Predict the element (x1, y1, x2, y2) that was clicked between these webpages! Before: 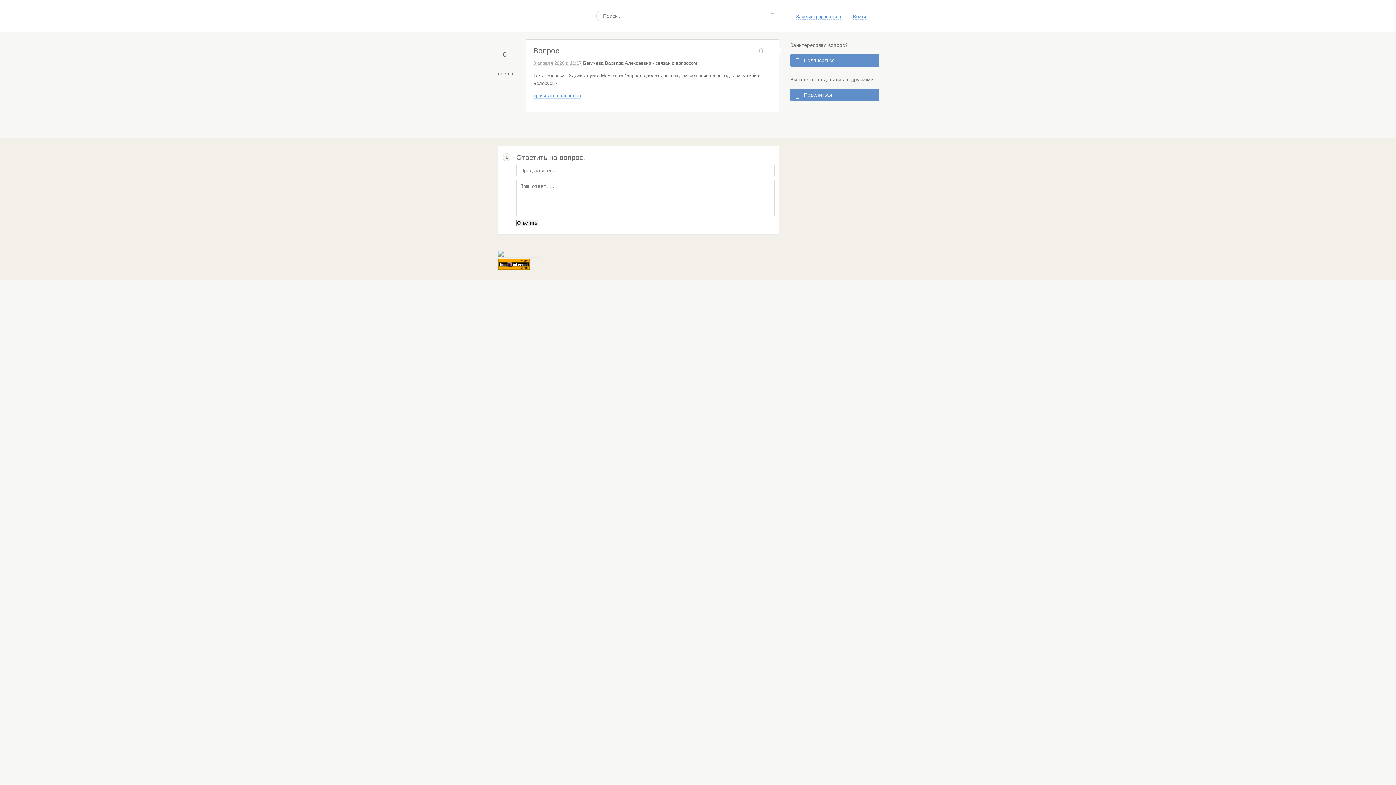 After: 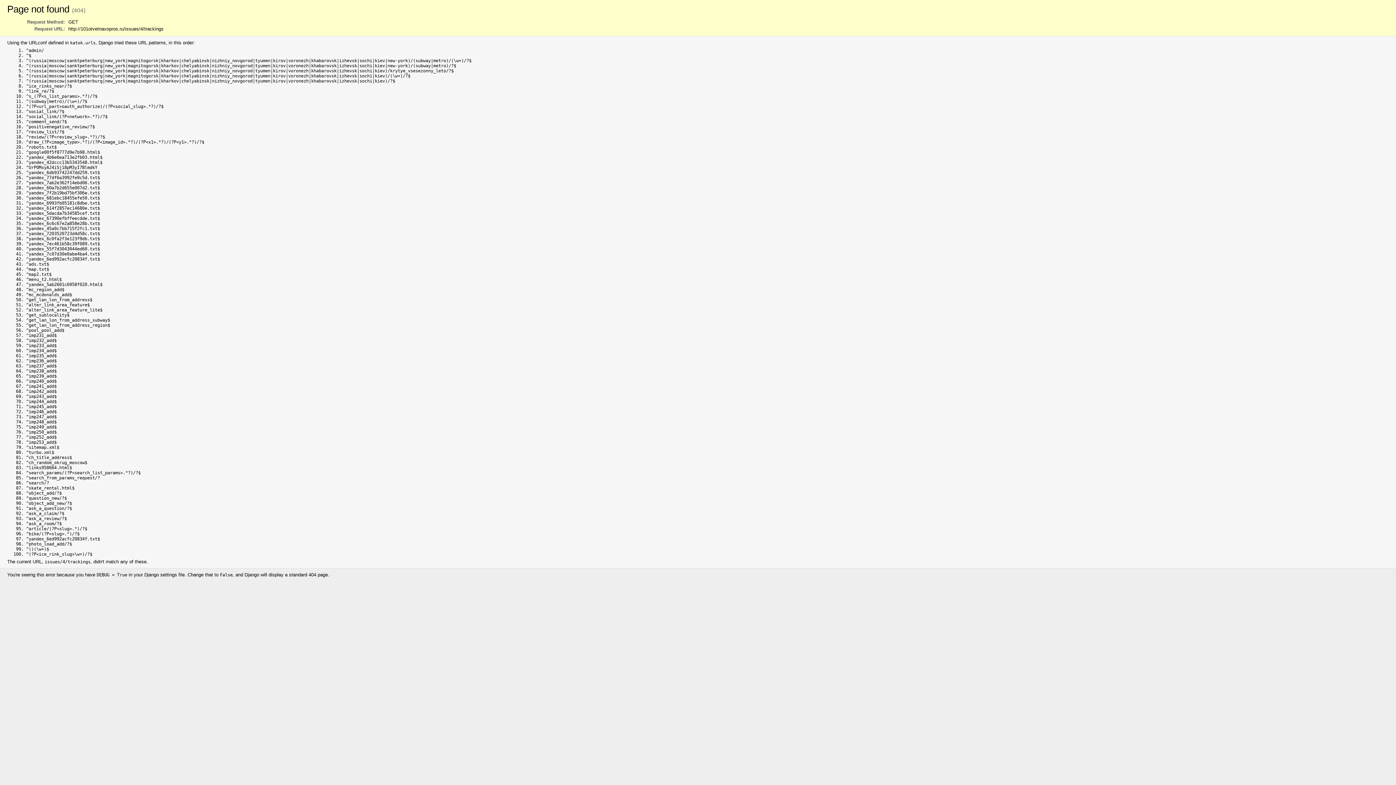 Action: label:  Подписаться bbox: (790, 54, 879, 66)